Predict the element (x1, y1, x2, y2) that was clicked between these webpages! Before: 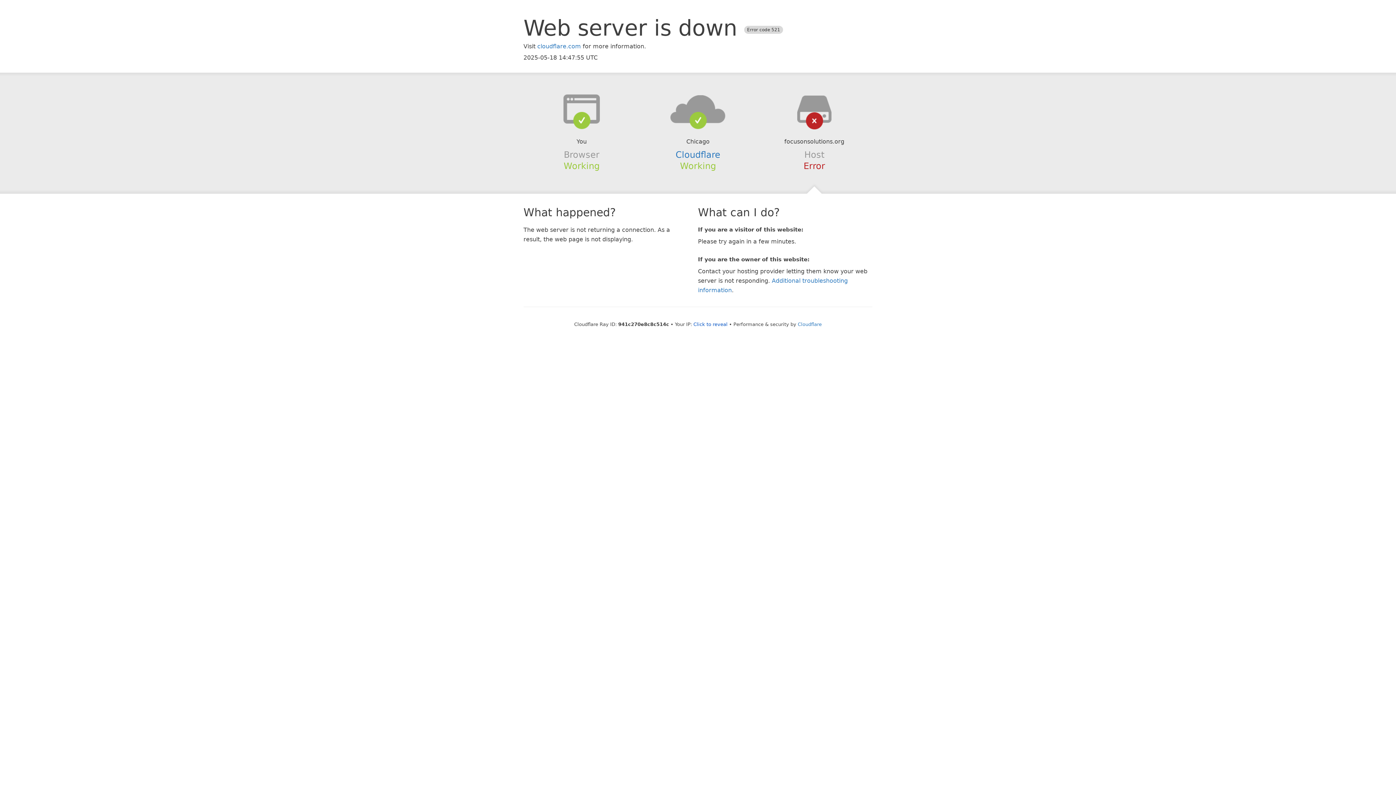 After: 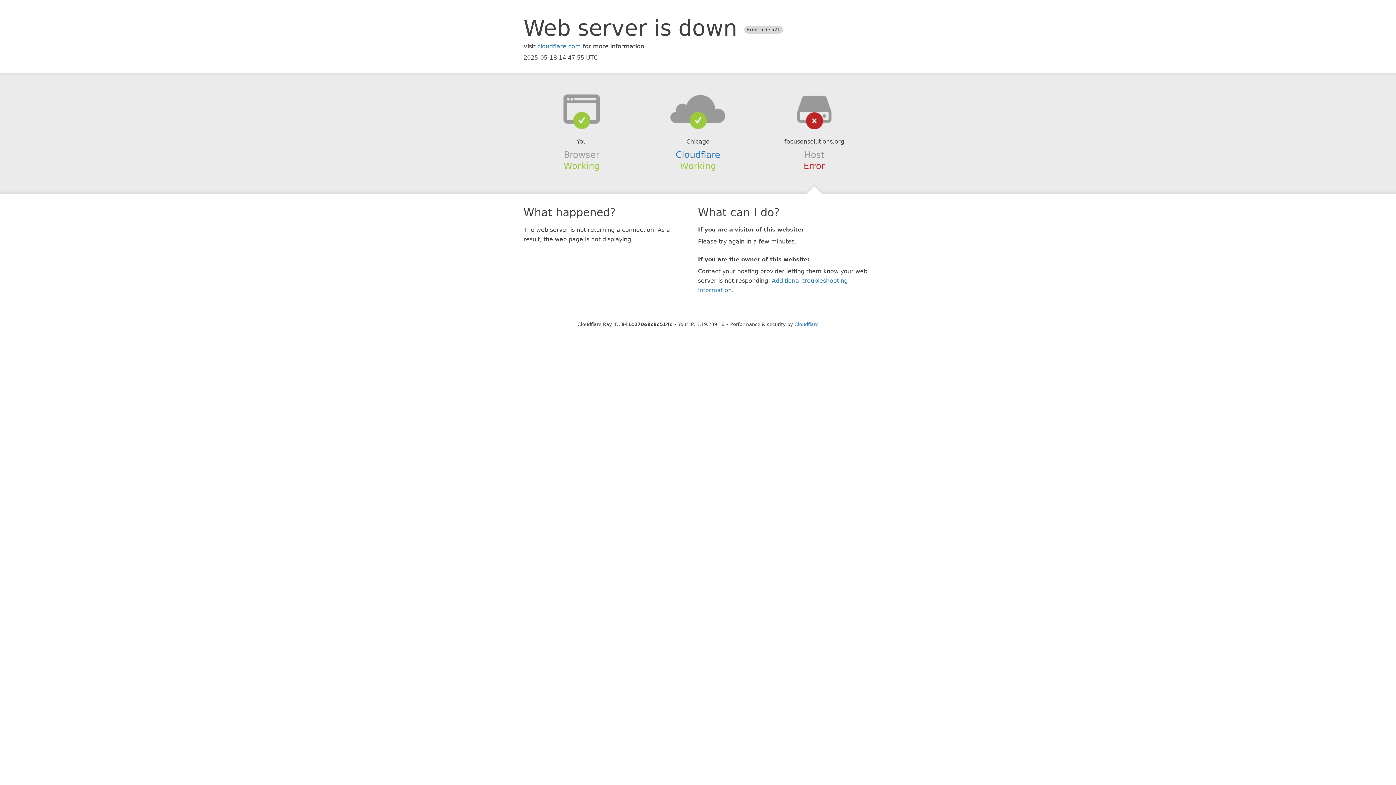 Action: bbox: (693, 321, 727, 327) label: Click to reveal